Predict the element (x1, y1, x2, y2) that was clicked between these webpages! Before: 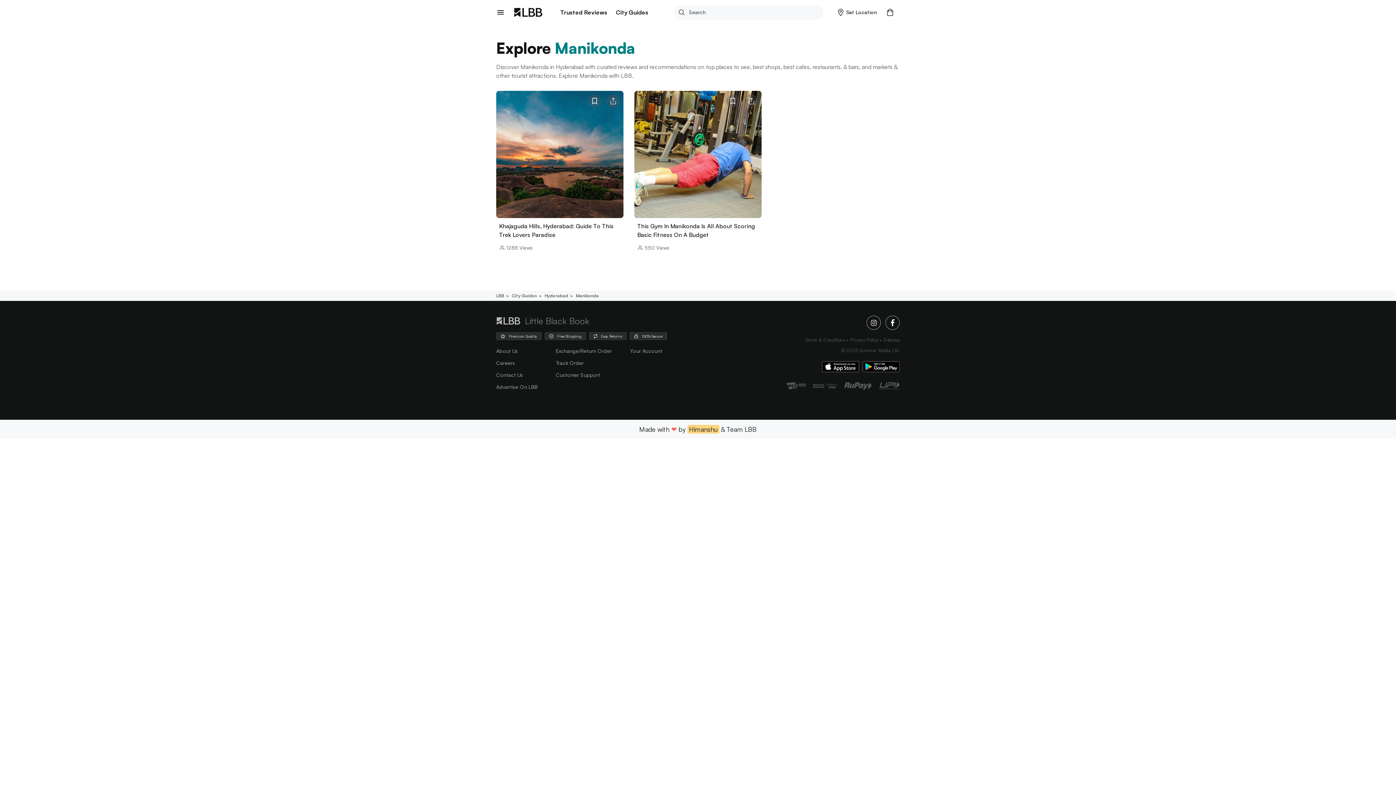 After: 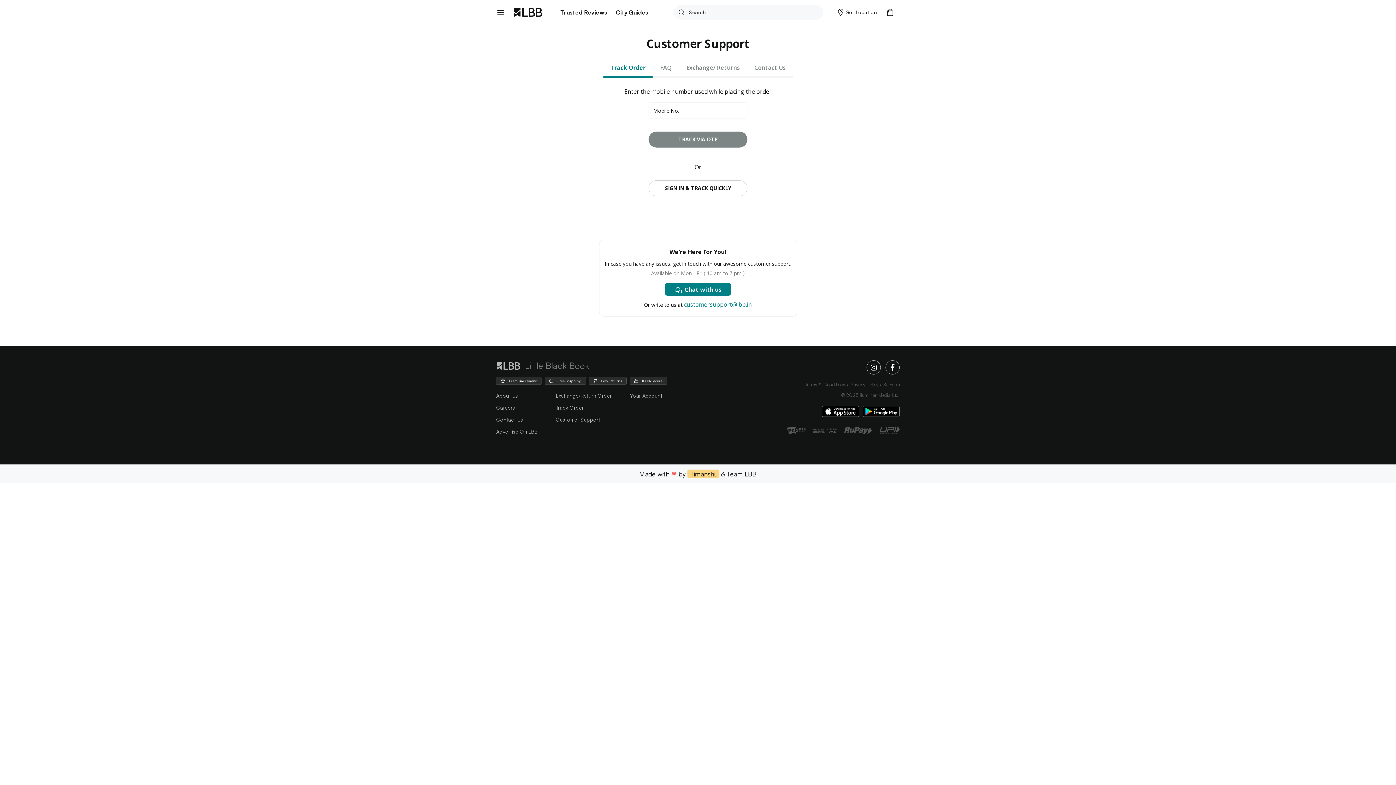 Action: label: Customer Support bbox: (556, 371, 600, 378)